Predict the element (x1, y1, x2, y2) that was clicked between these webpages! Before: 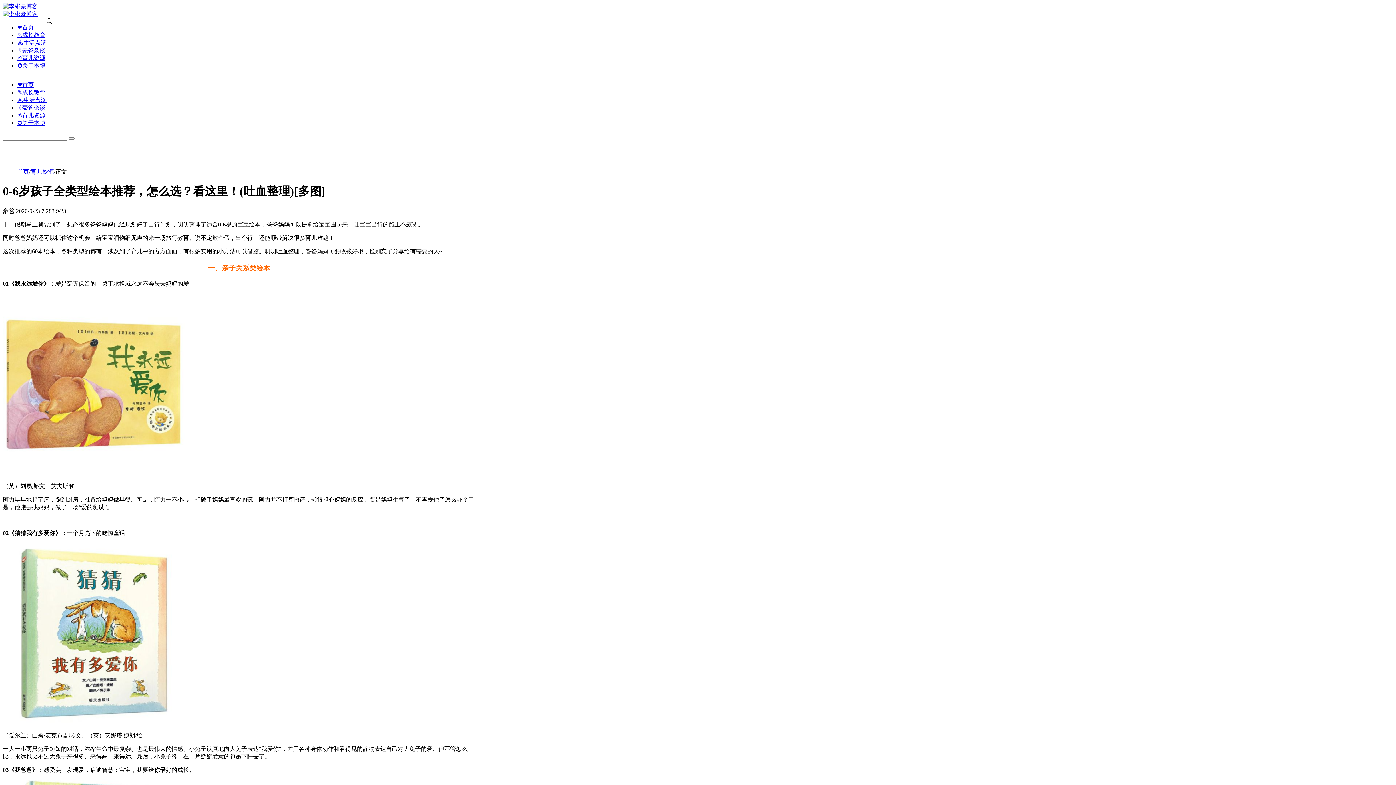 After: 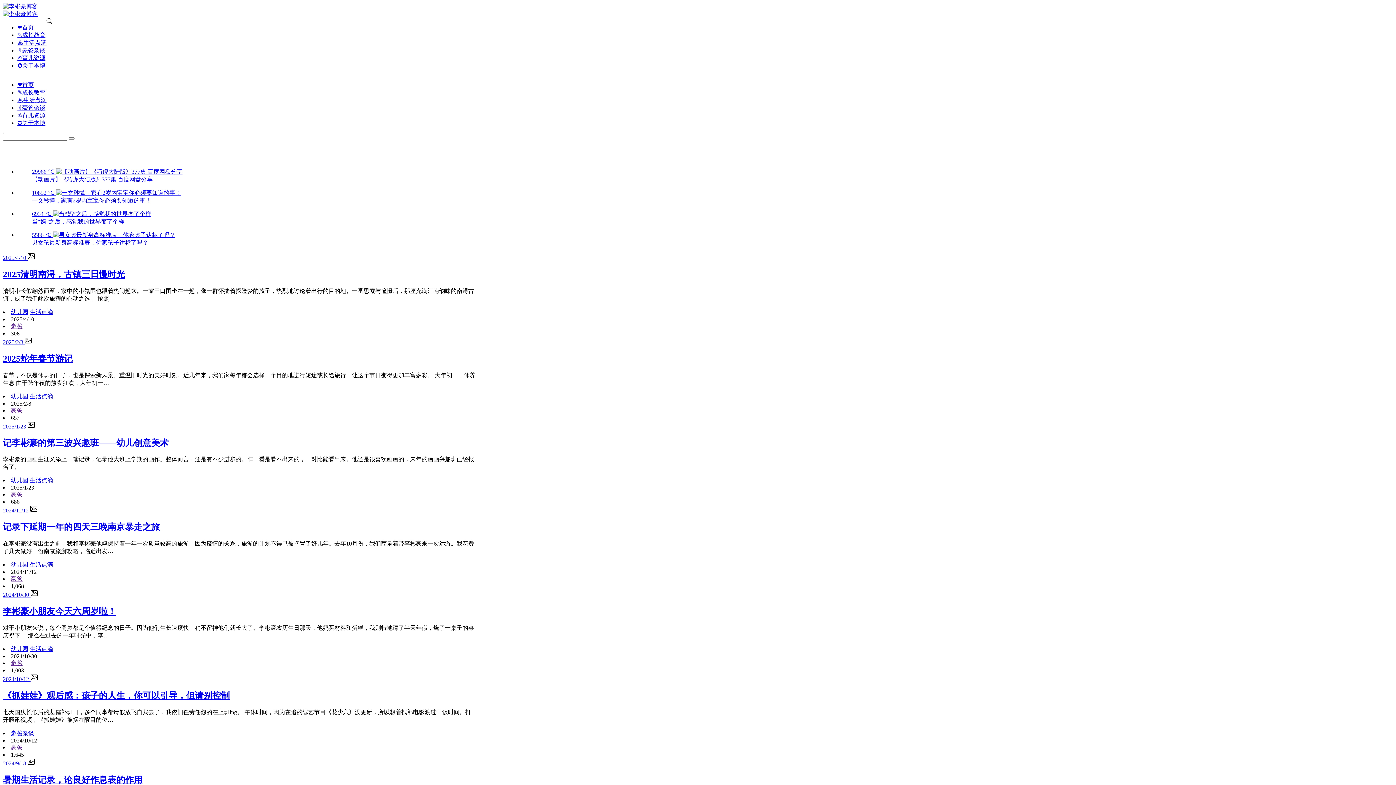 Action: label: ❤首页 bbox: (17, 24, 33, 30)